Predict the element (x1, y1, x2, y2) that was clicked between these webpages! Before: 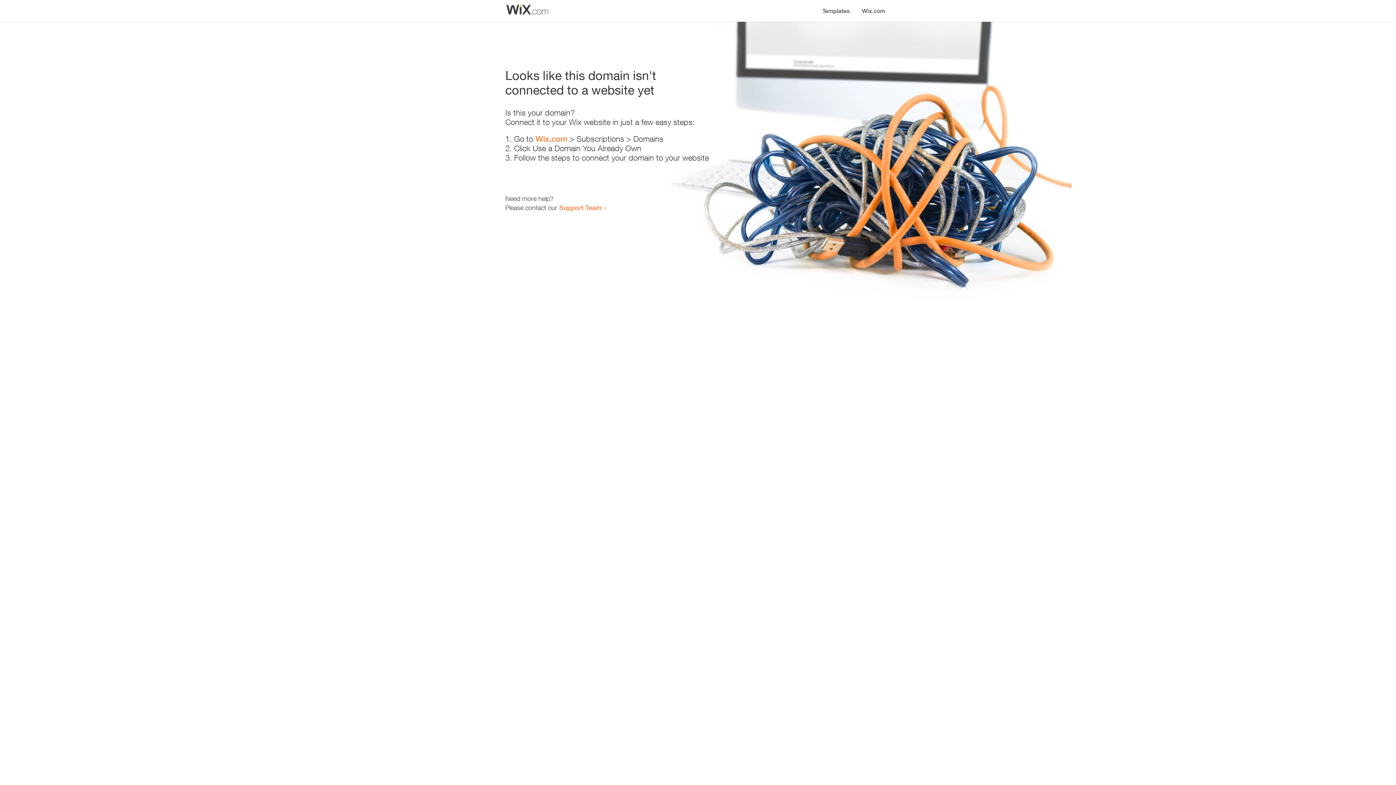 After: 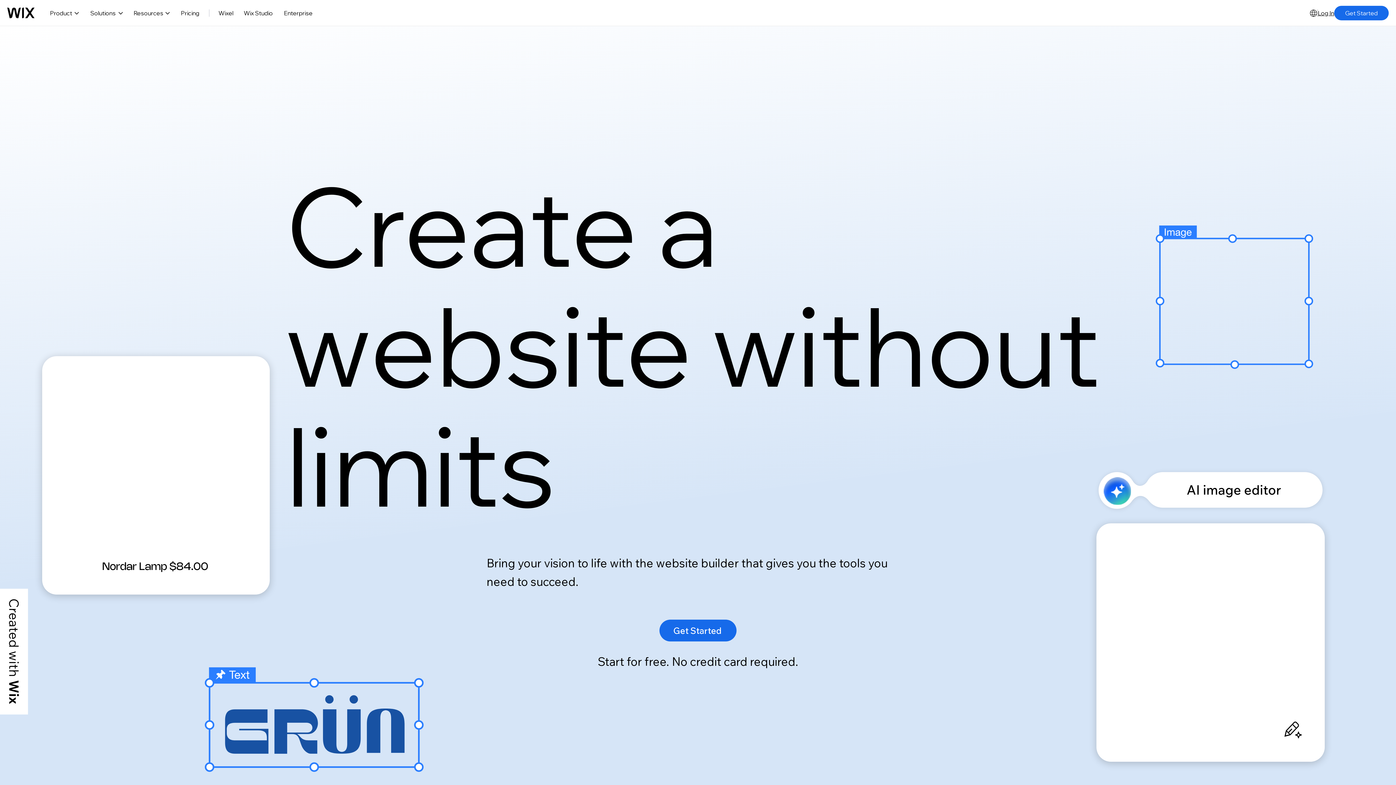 Action: label: Wix.com bbox: (535, 134, 567, 143)